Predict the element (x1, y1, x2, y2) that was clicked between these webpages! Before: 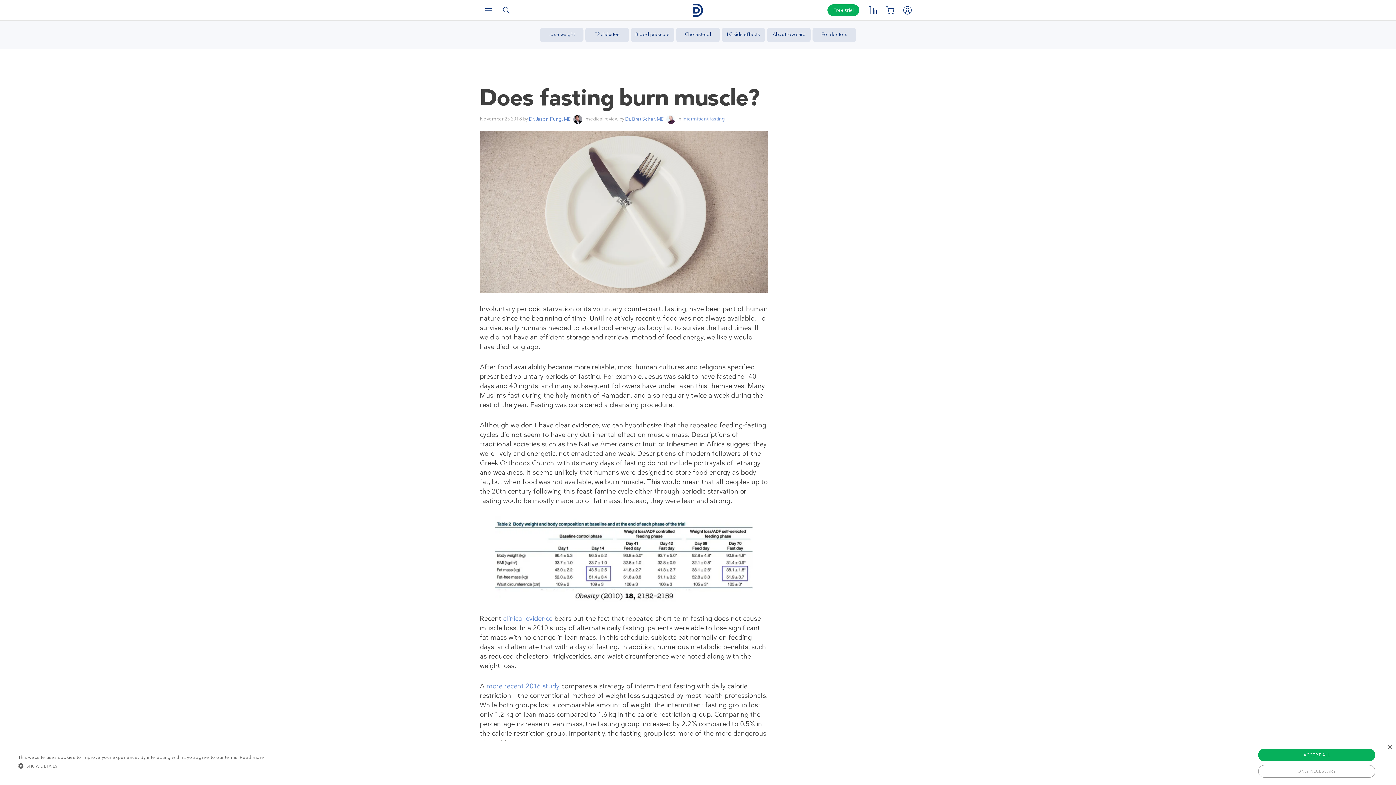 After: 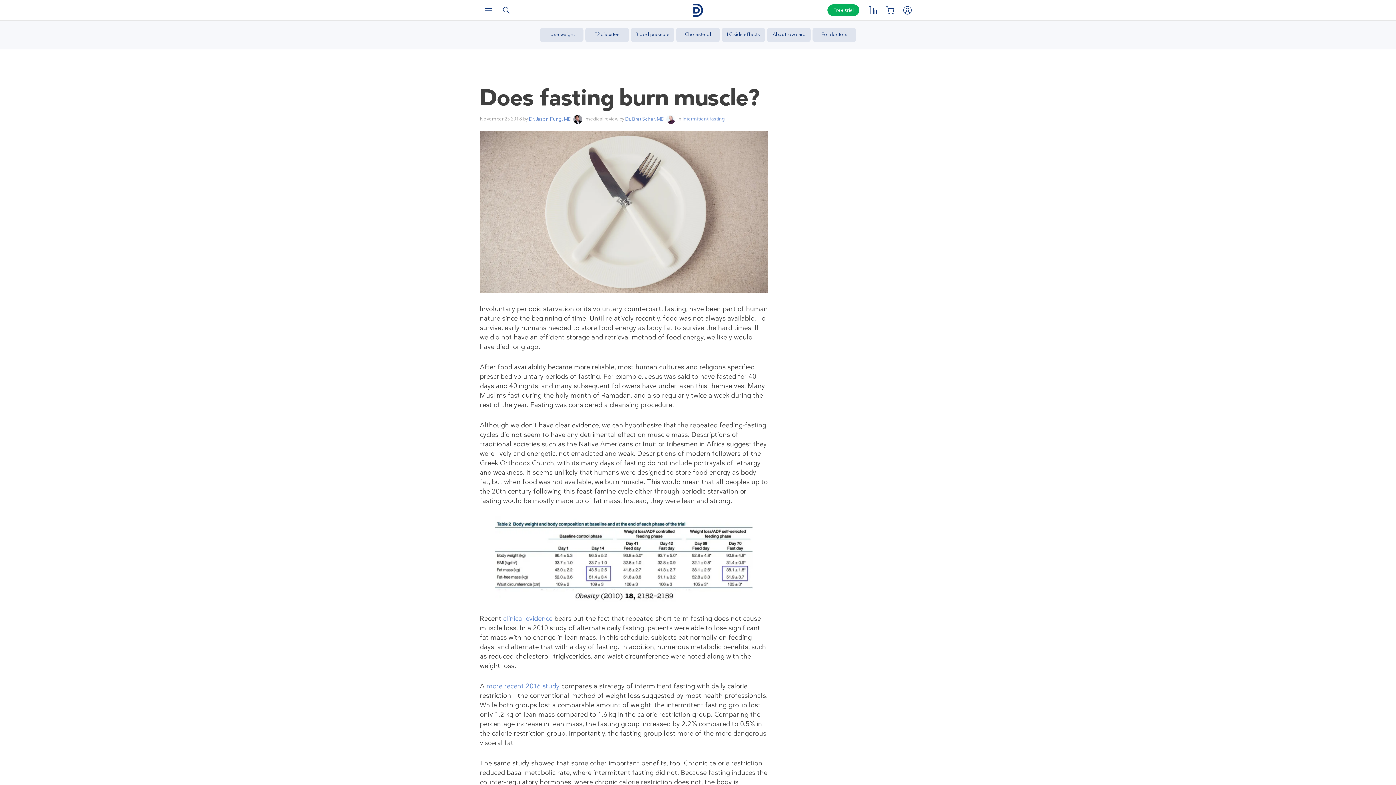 Action: bbox: (1387, 745, 1392, 750) label: Close